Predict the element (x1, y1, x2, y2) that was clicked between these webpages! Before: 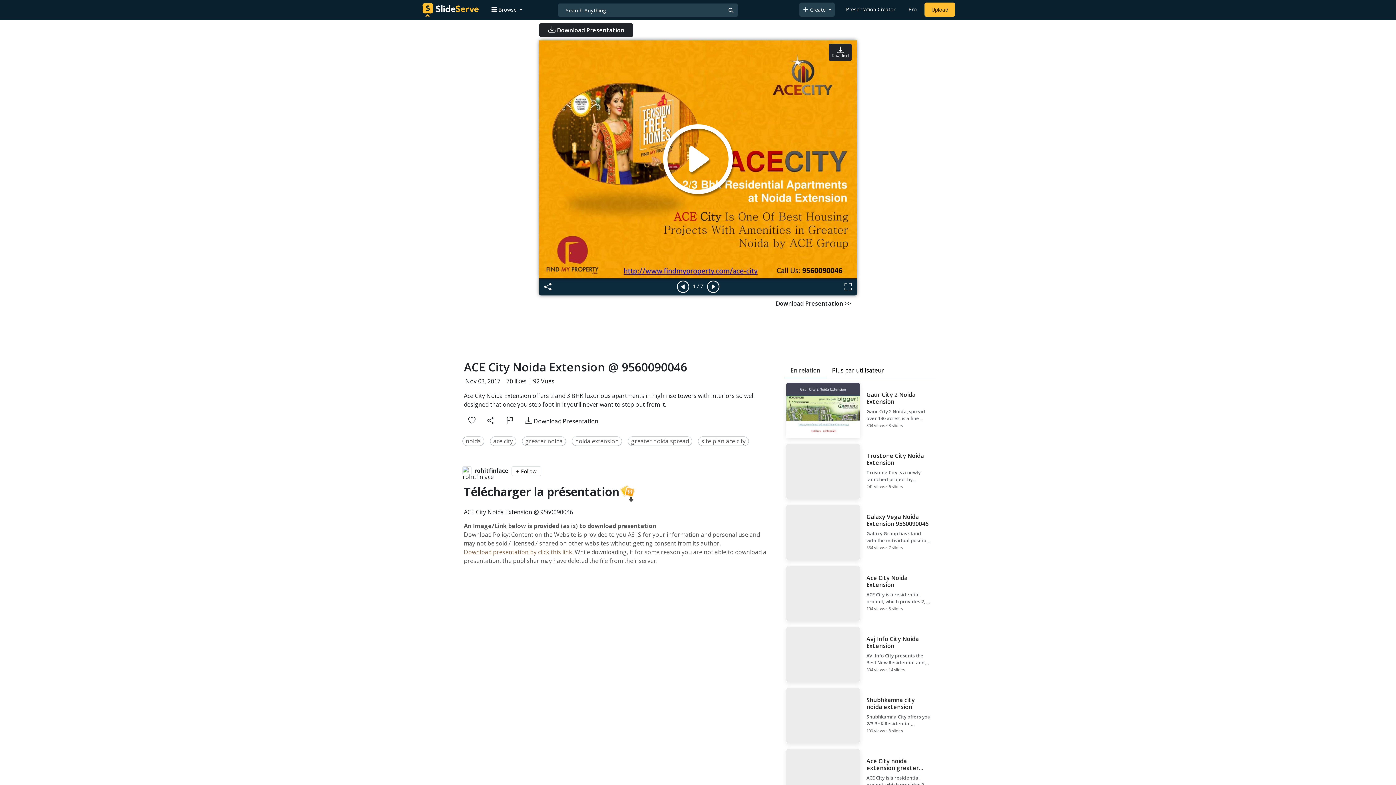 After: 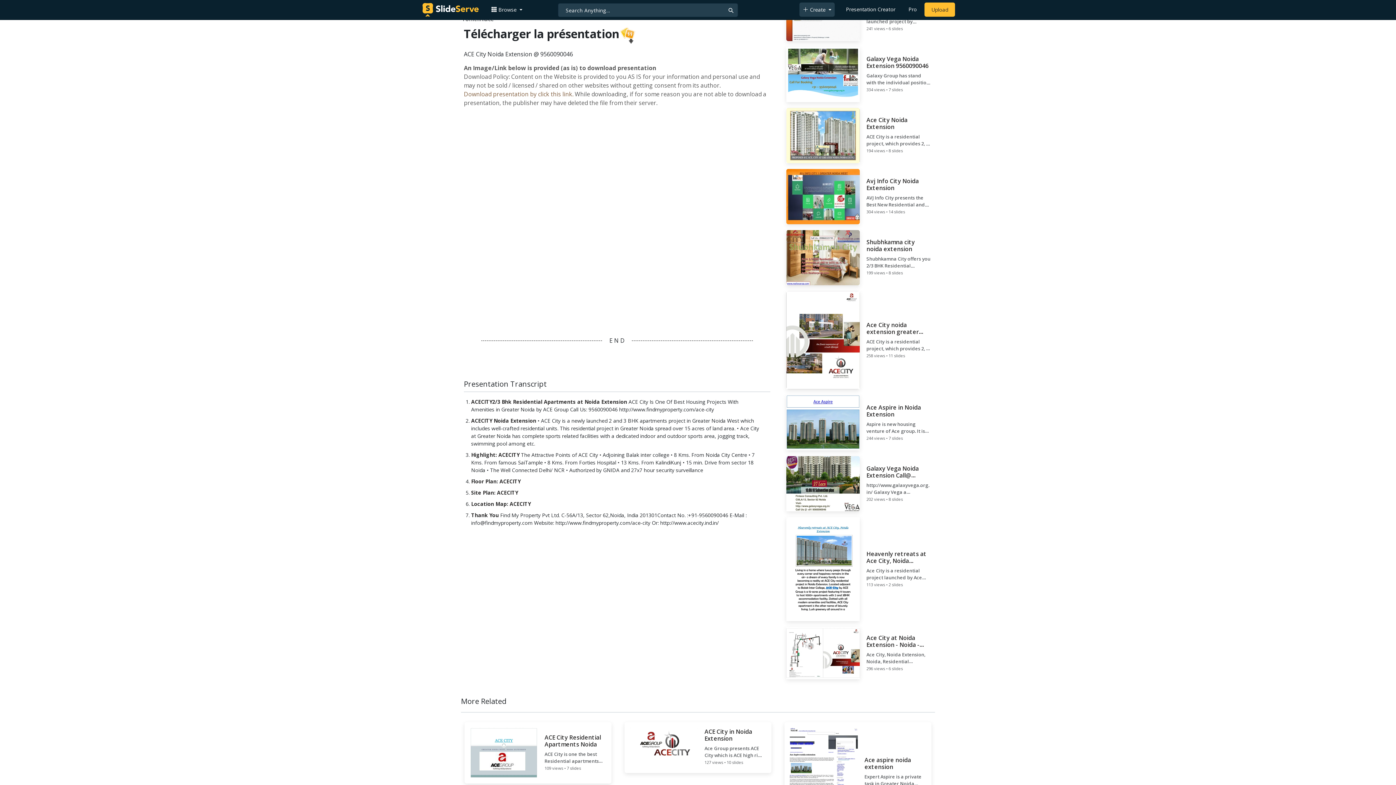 Action: label: Download Presentation >> bbox: (771, 296, 855, 310)